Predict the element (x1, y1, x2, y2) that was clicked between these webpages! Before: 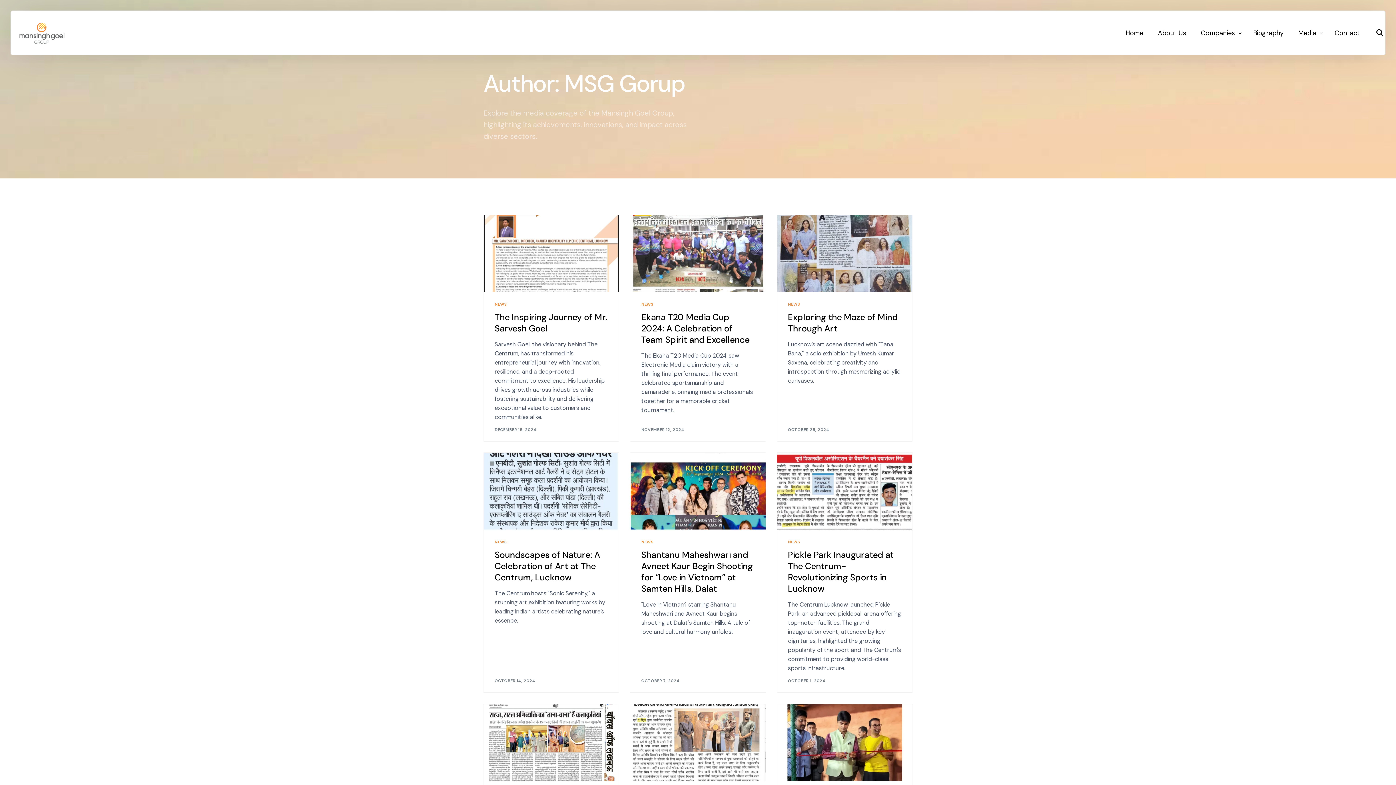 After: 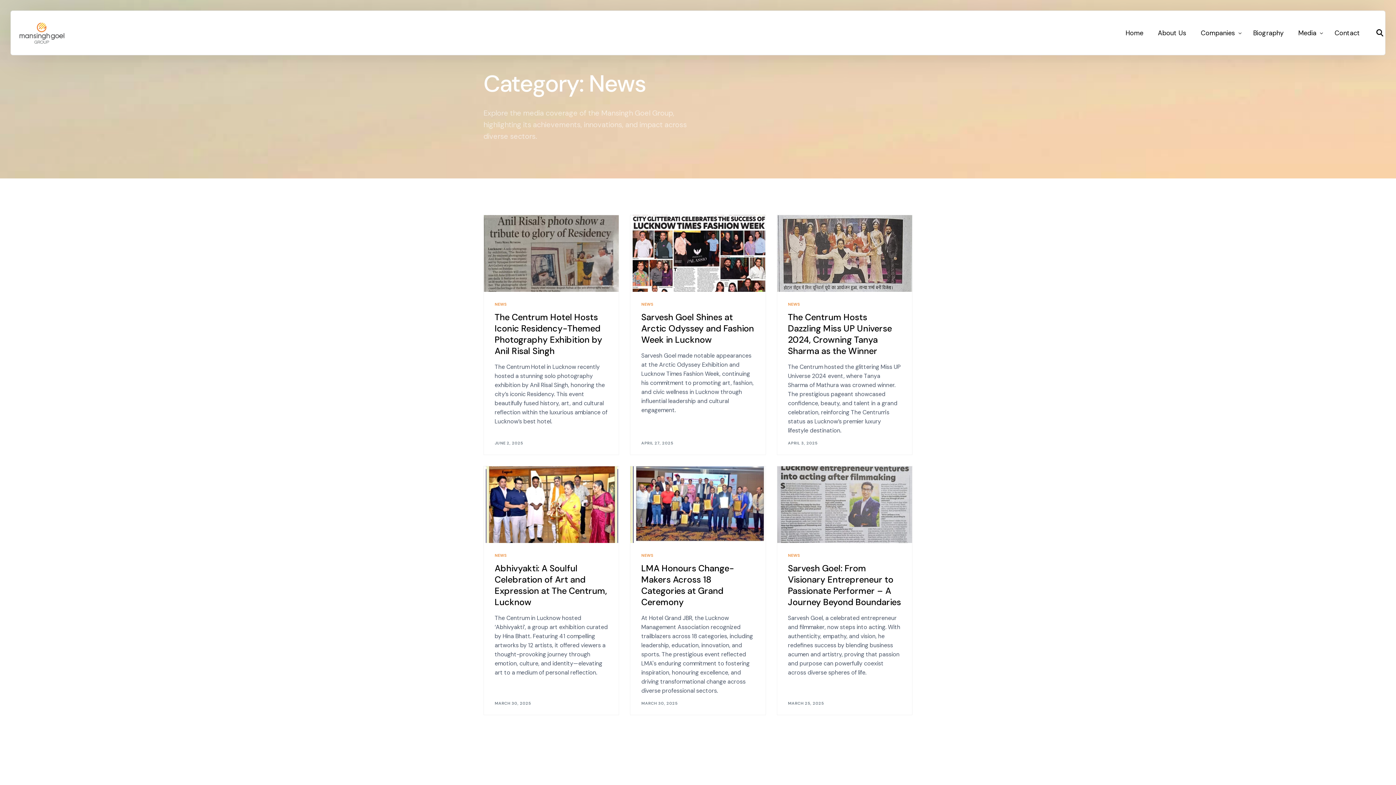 Action: bbox: (494, 540, 507, 544) label: NEWS